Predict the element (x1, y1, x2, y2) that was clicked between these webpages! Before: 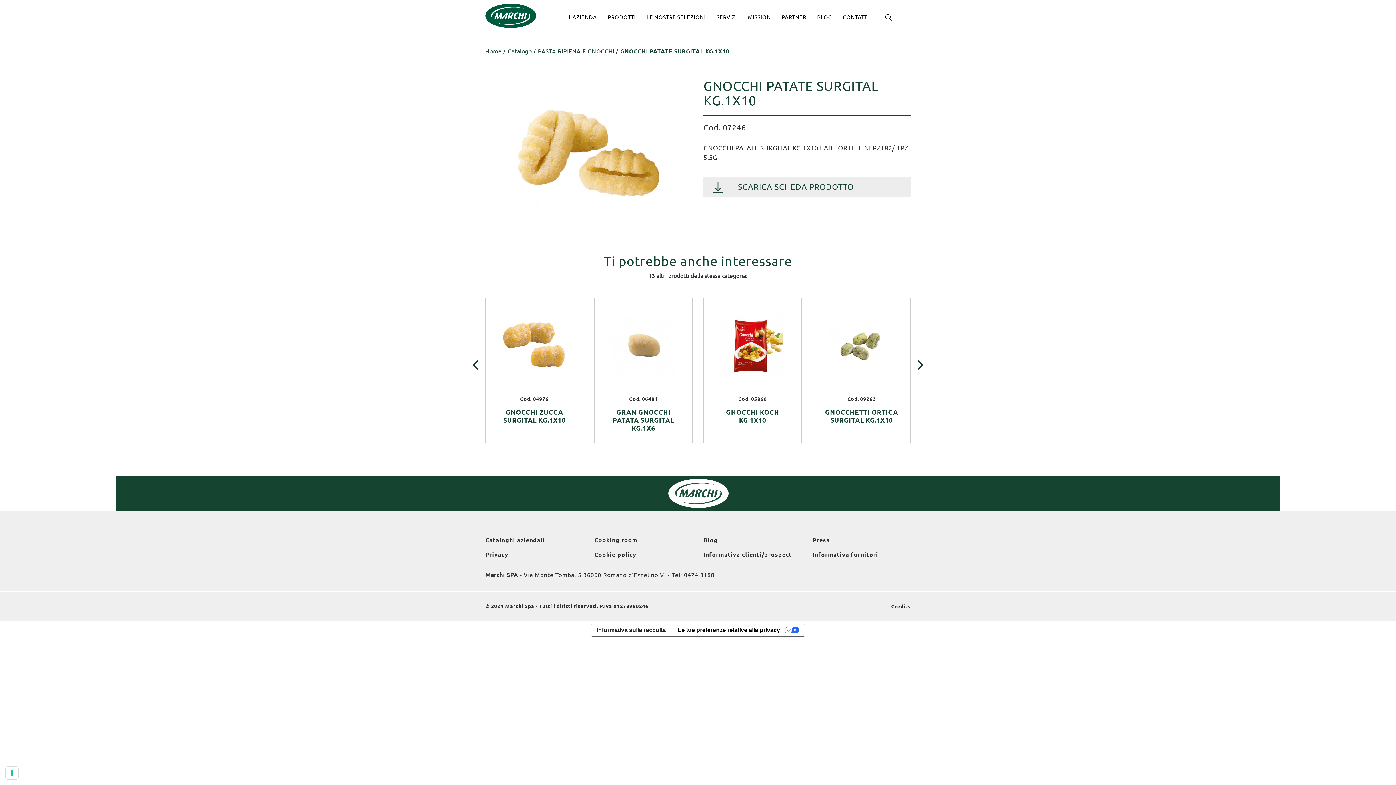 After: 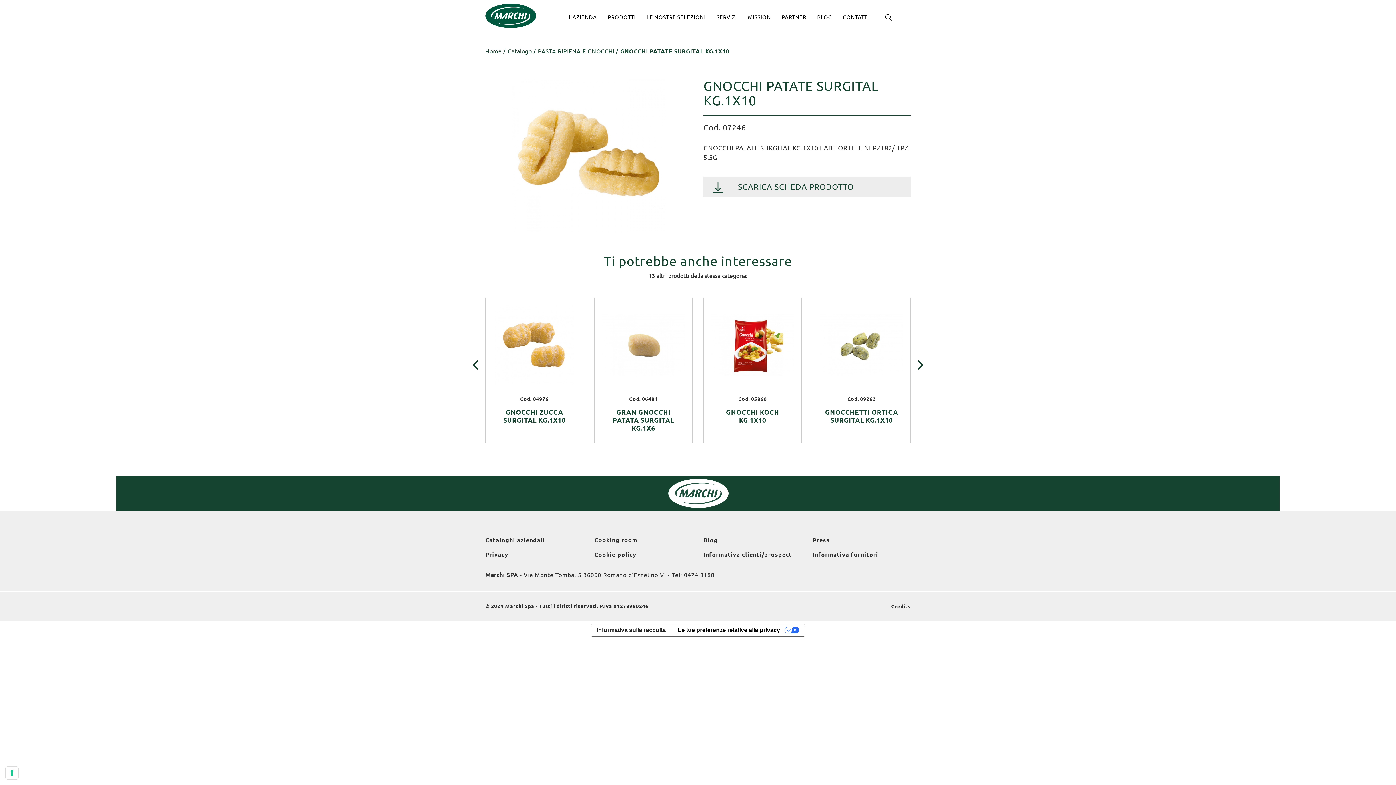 Action: bbox: (703, 176, 910, 197) label: SCARICA SCHEDA PRODOTTO